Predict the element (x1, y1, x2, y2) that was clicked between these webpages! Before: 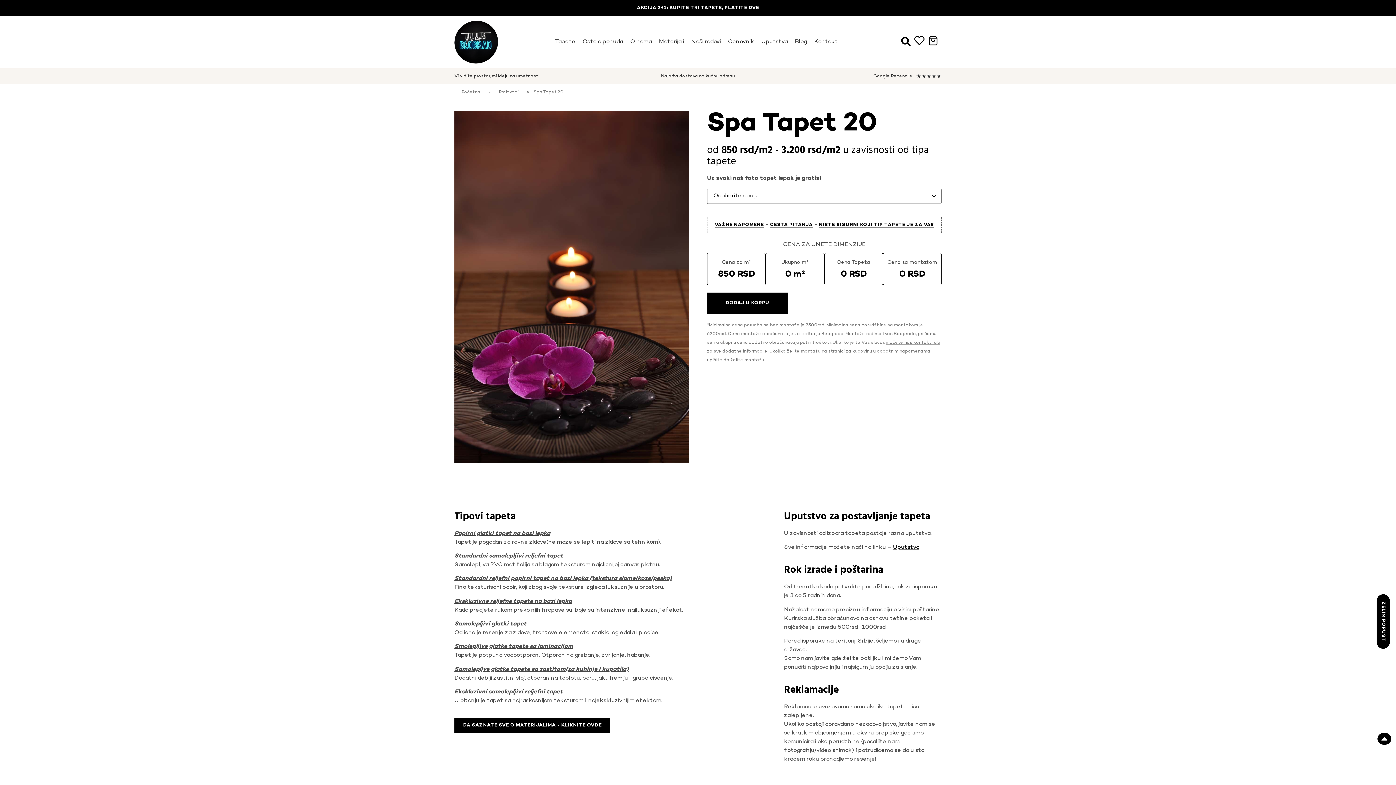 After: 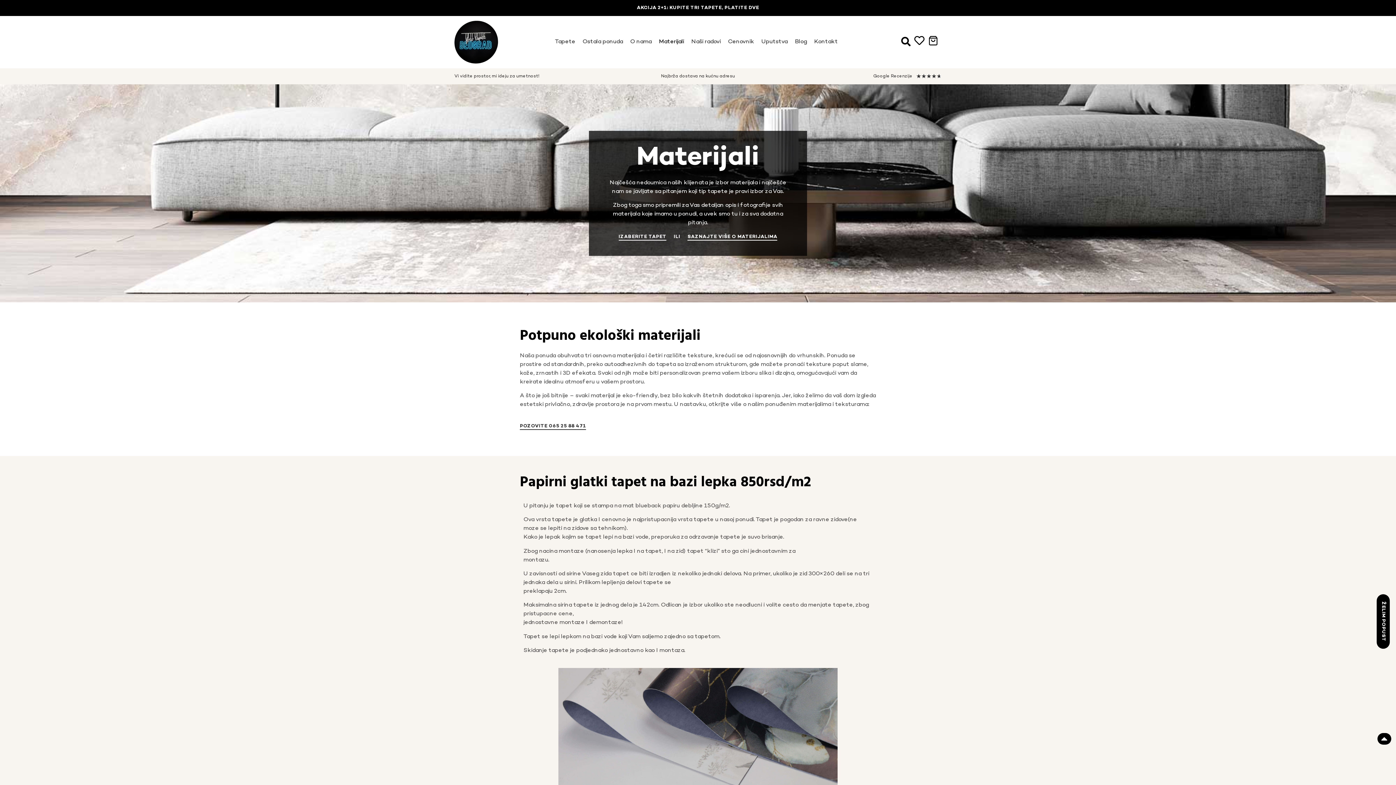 Action: label: Materijali bbox: (659, 37, 684, 46)